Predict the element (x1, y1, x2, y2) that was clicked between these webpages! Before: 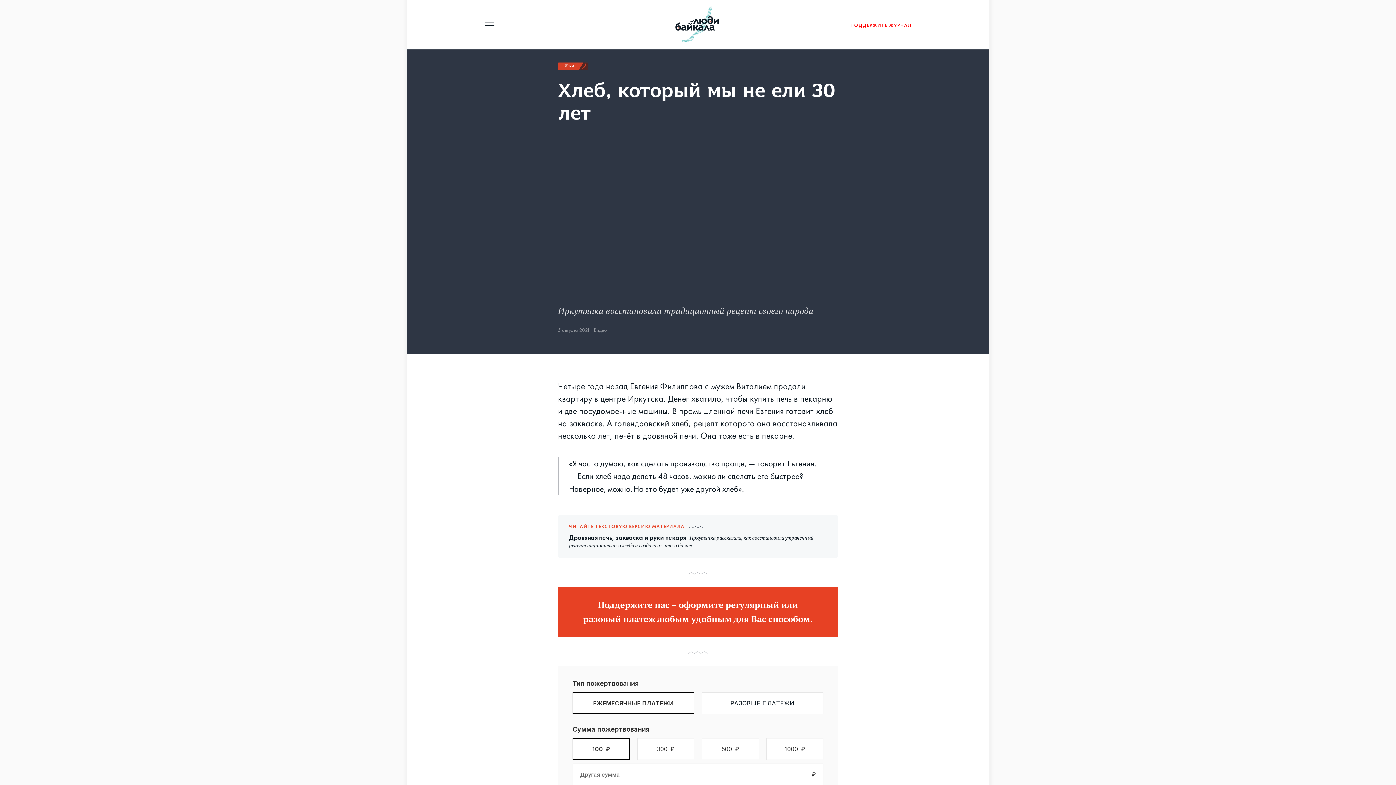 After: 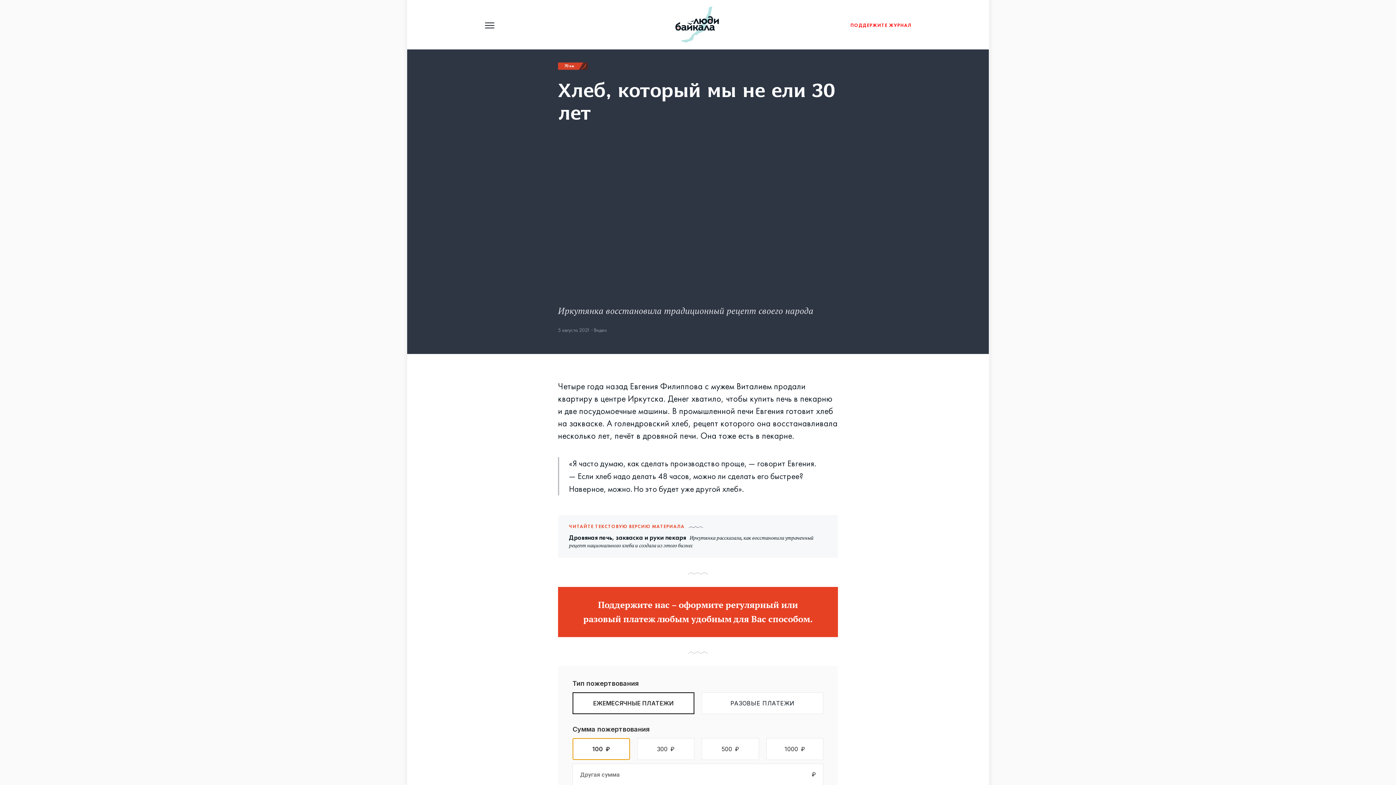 Action: bbox: (572, 738, 630, 760) label: 100
₽